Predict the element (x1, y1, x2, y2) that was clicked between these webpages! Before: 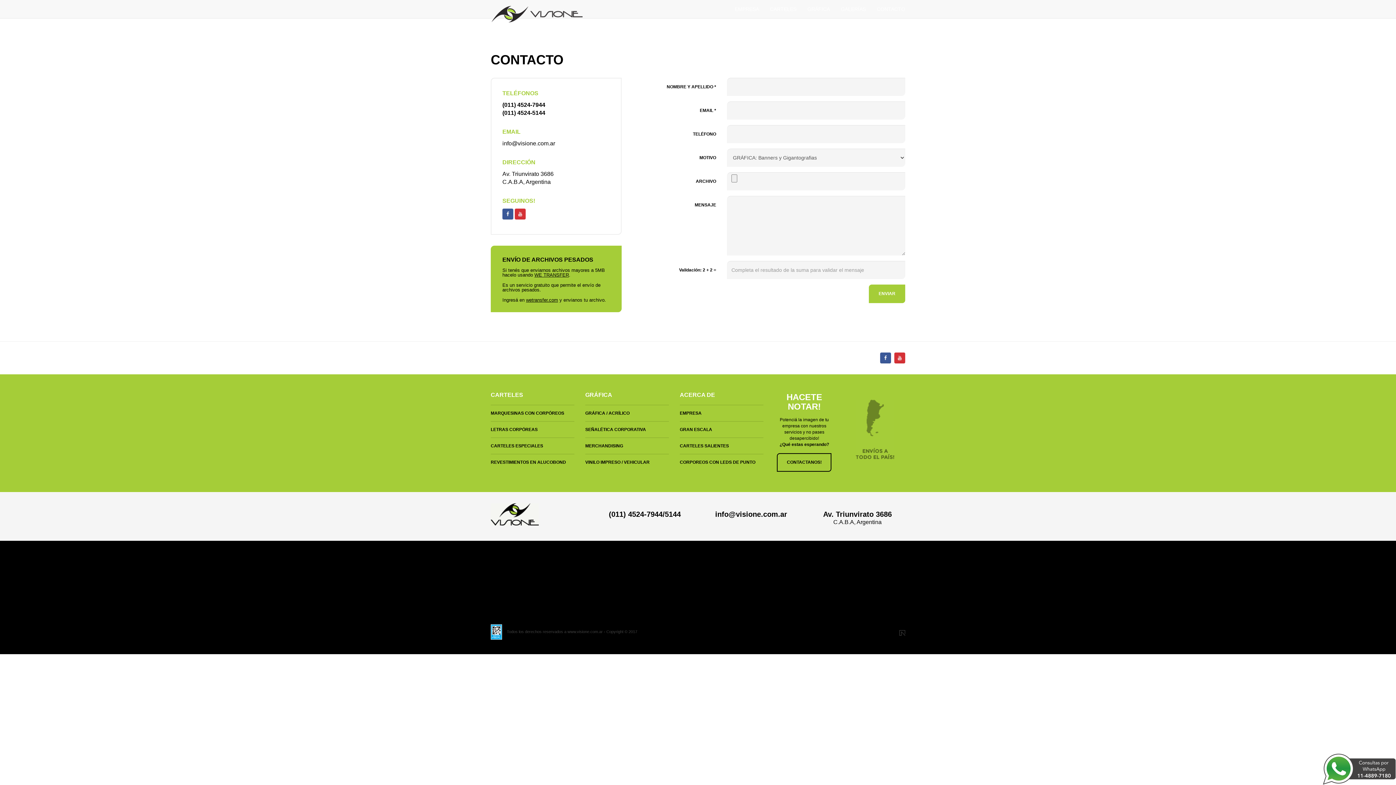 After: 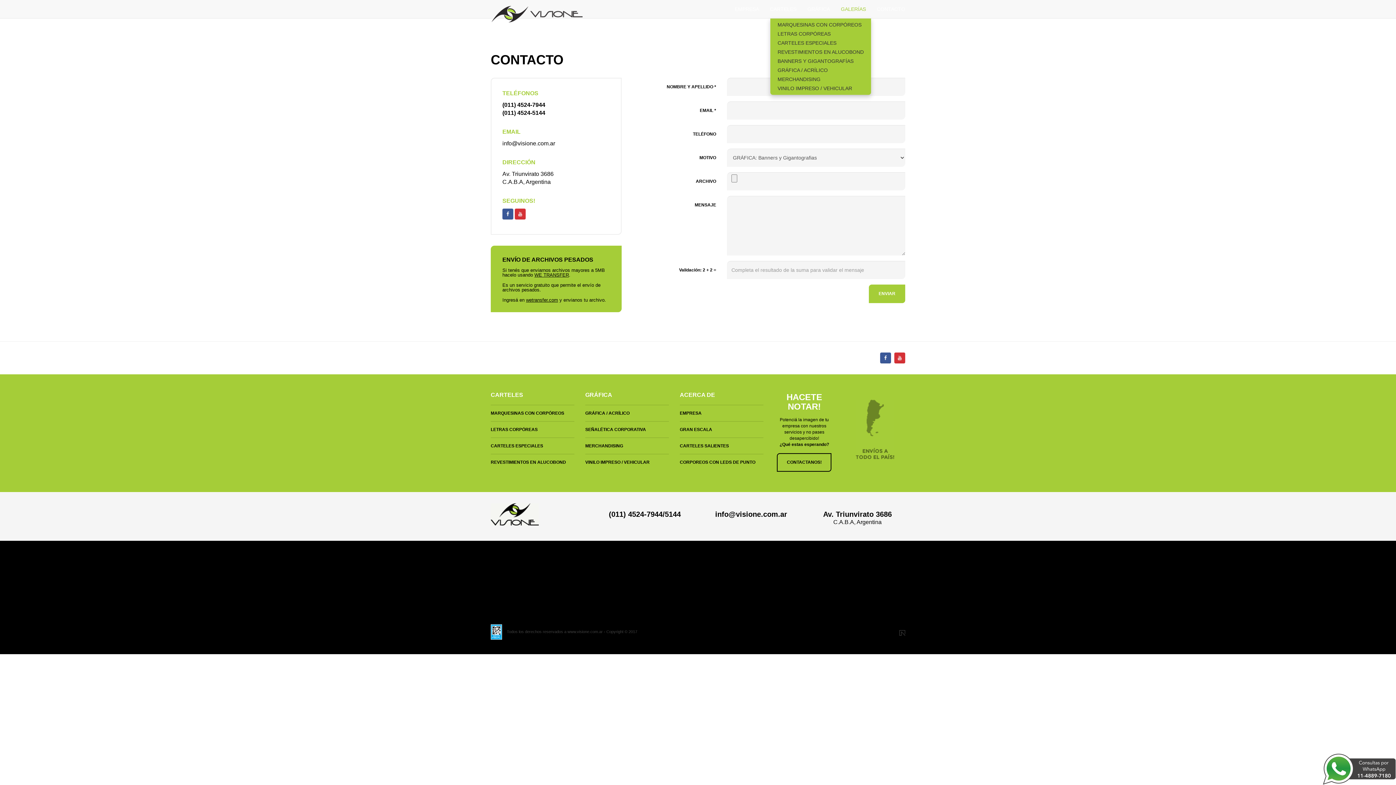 Action: bbox: (835, 0, 871, 18) label: GALERÍAS